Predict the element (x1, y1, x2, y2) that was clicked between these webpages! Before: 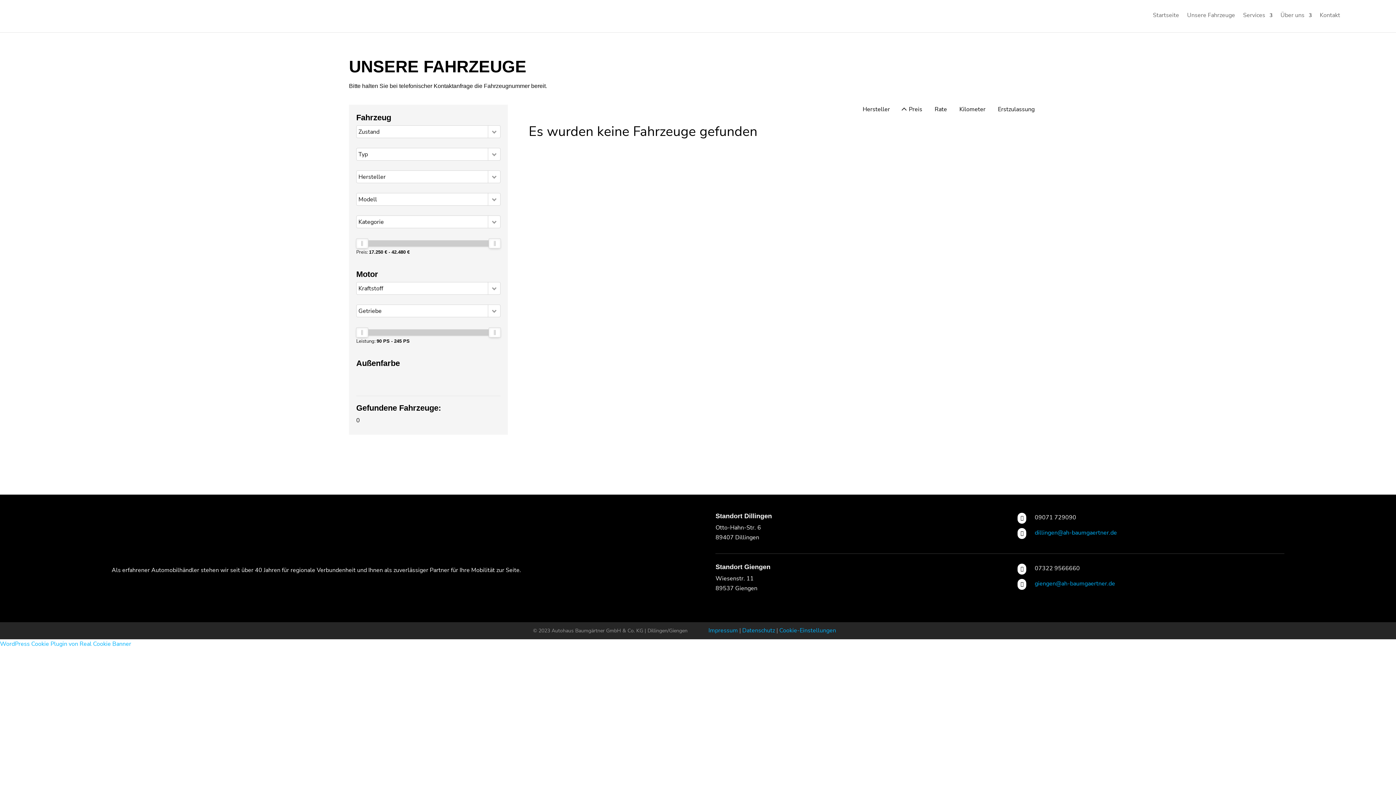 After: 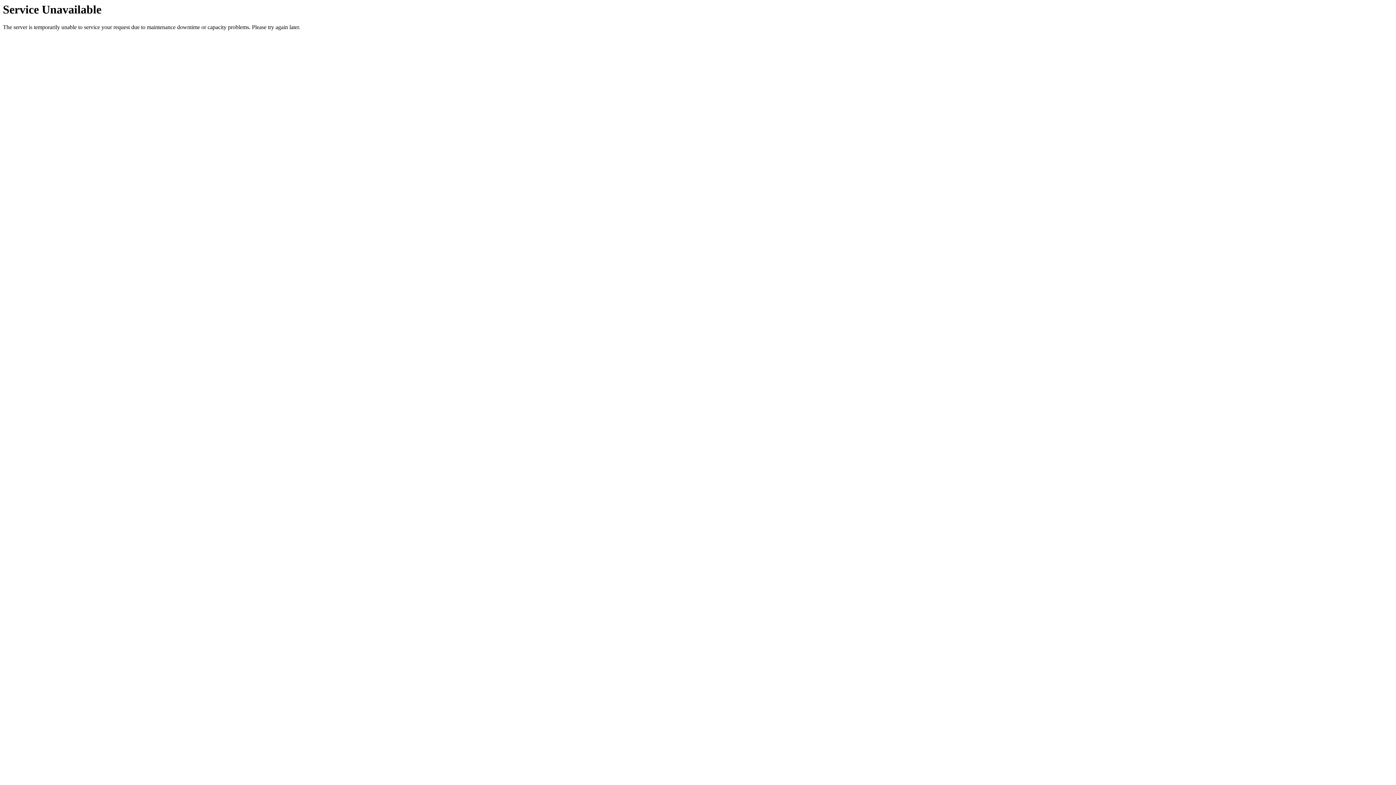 Action: label: Services bbox: (1243, 1, 1272, 29)